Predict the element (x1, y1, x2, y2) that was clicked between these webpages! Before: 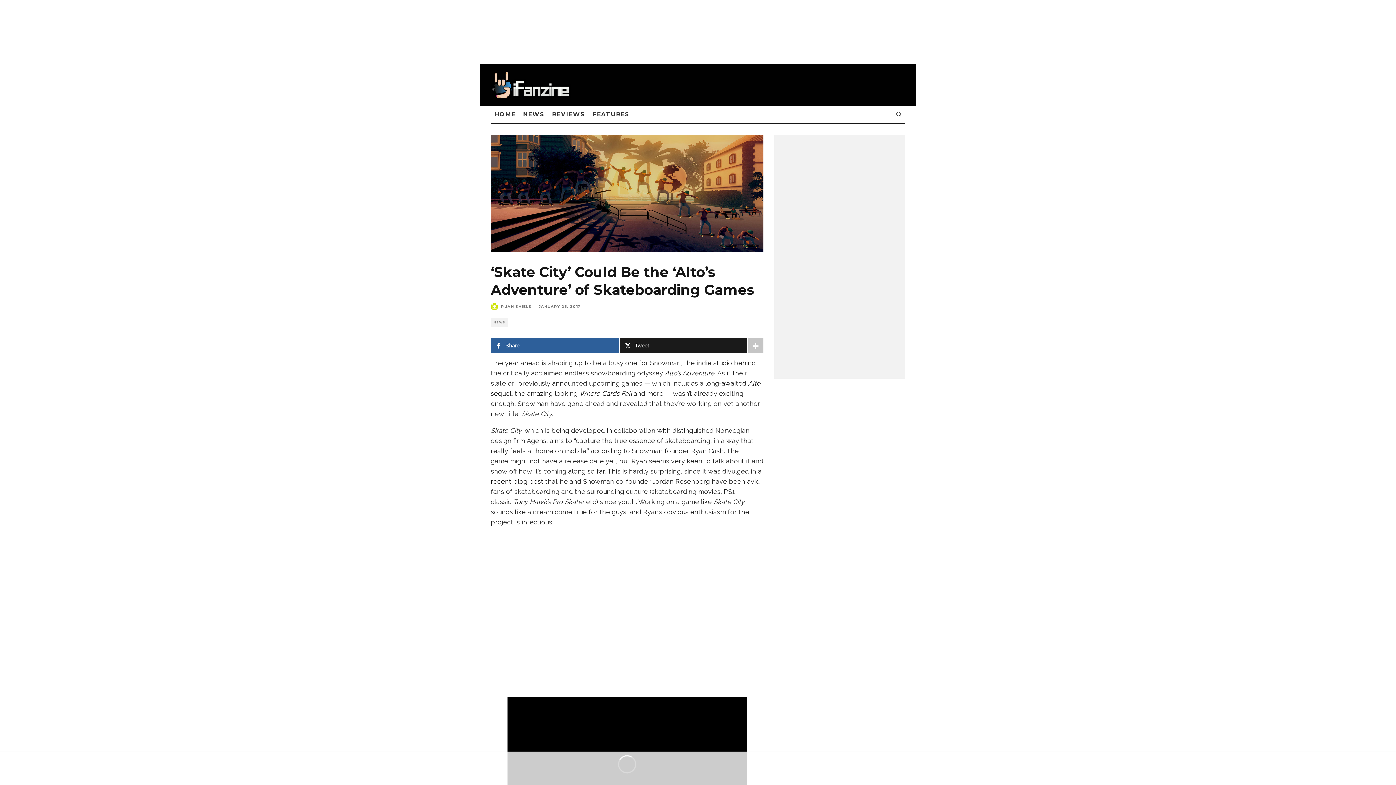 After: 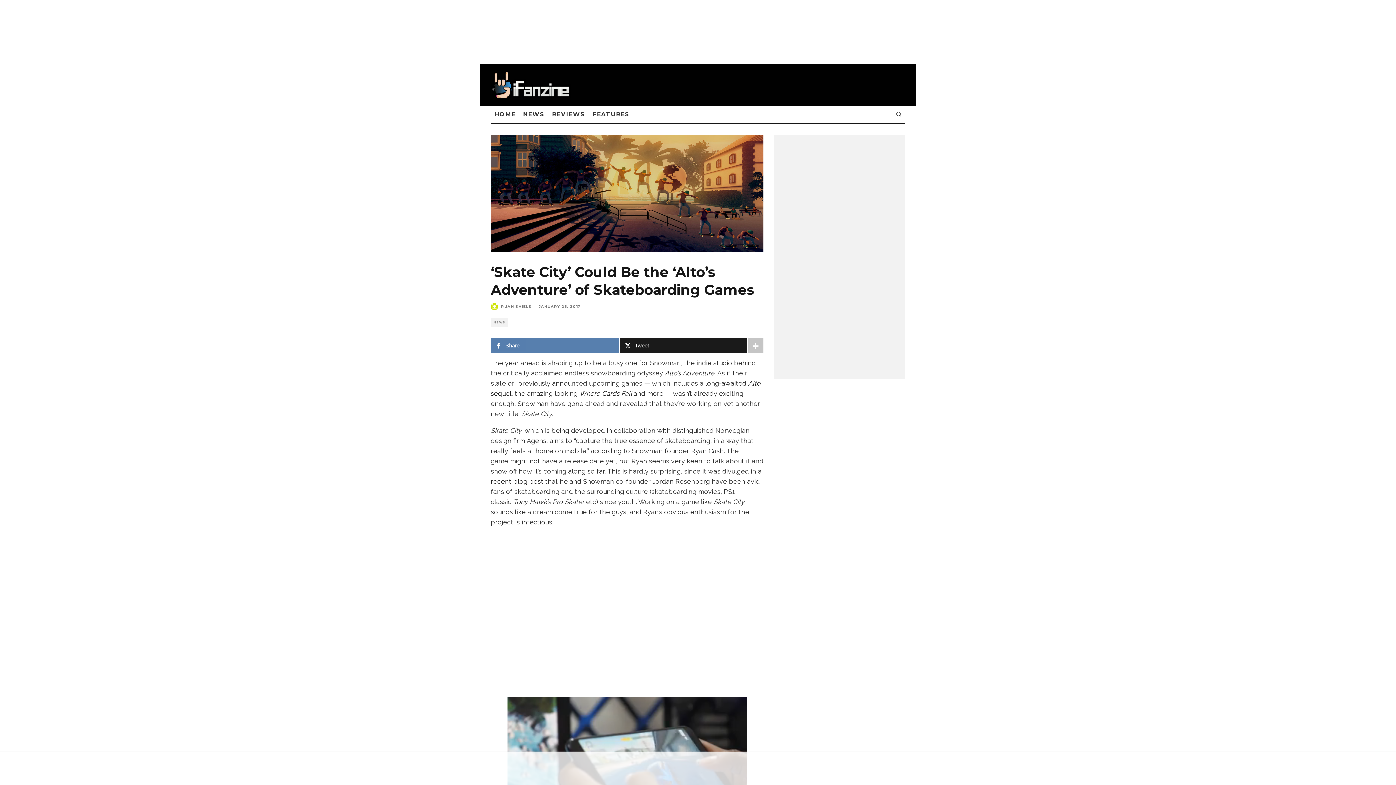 Action: bbox: (490, 338, 619, 353) label: Share 